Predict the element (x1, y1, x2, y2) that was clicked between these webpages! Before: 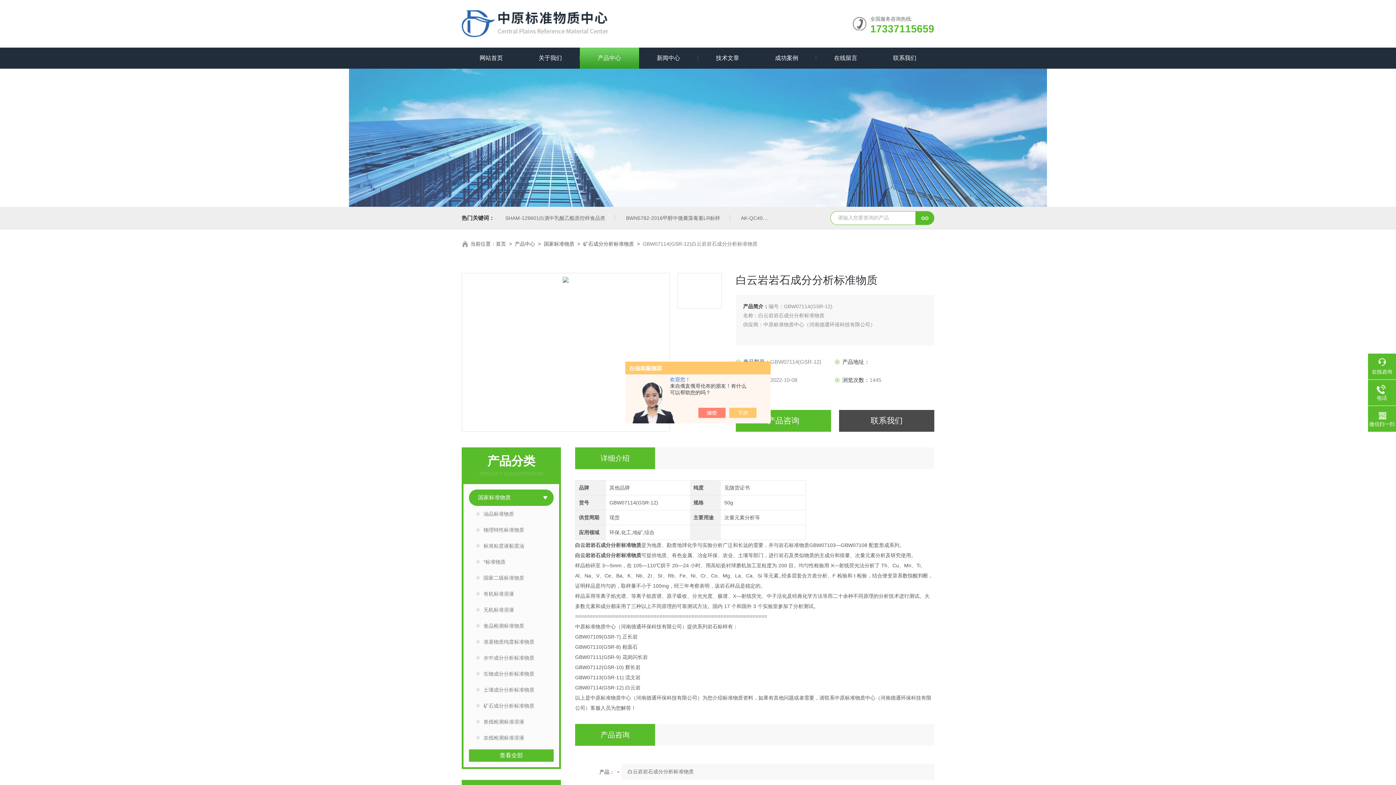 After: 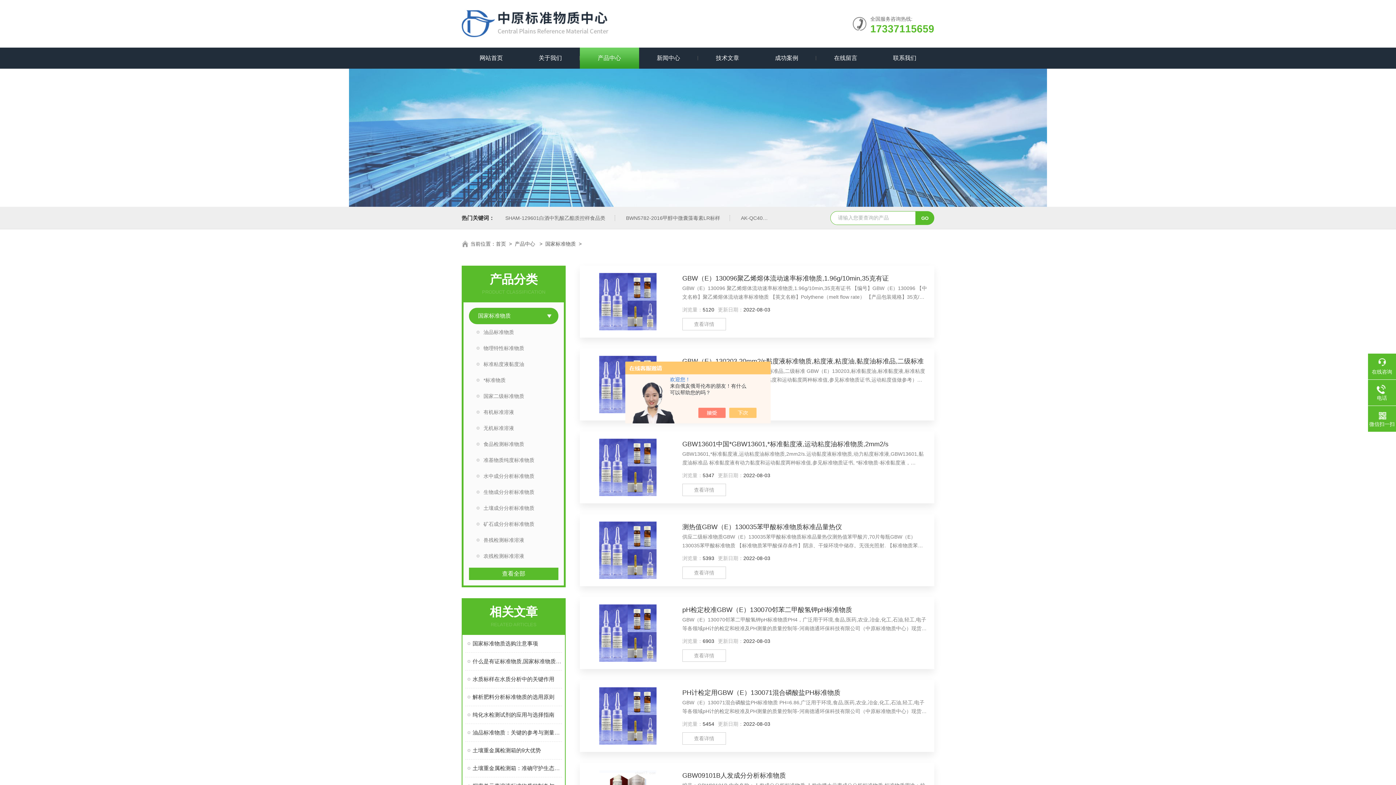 Action: bbox: (469, 489, 536, 505) label: 国家标准物质